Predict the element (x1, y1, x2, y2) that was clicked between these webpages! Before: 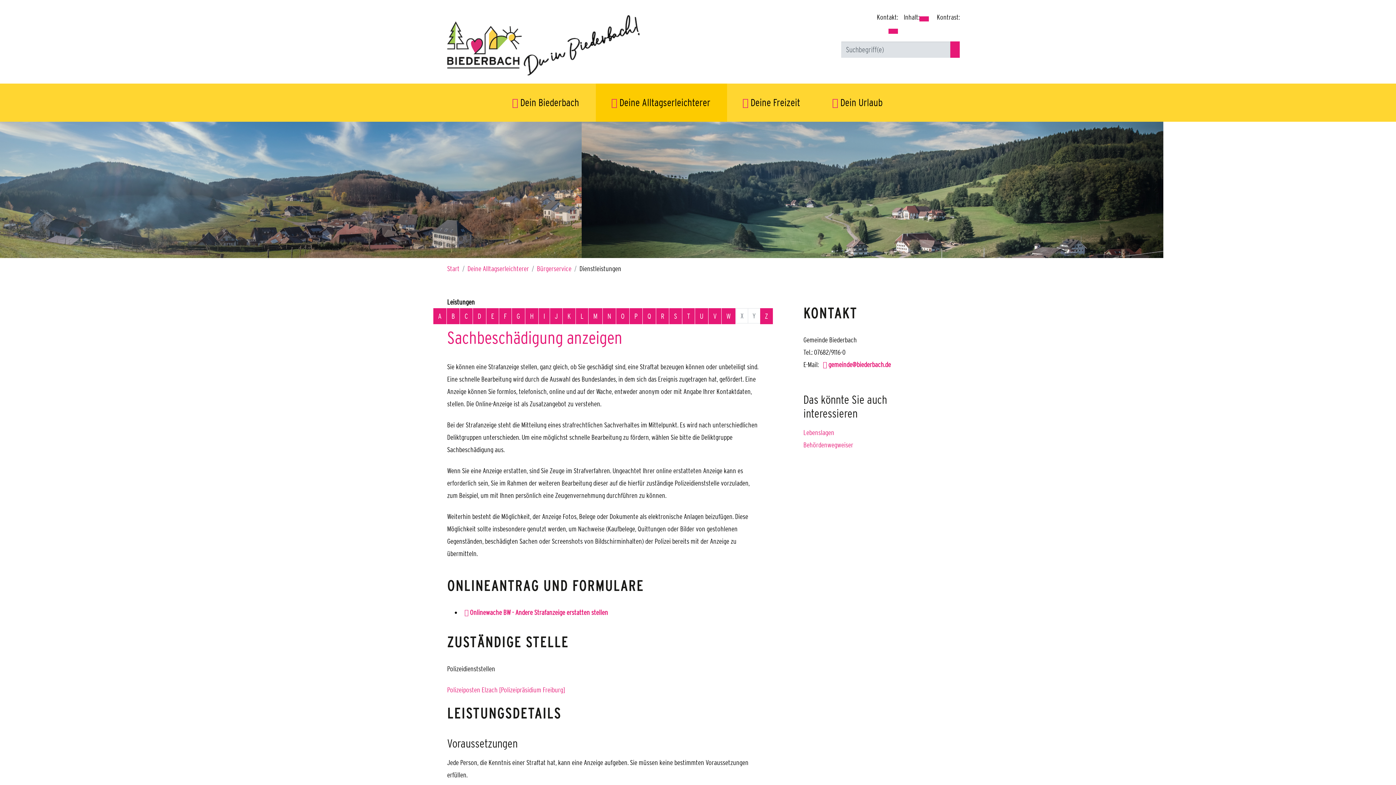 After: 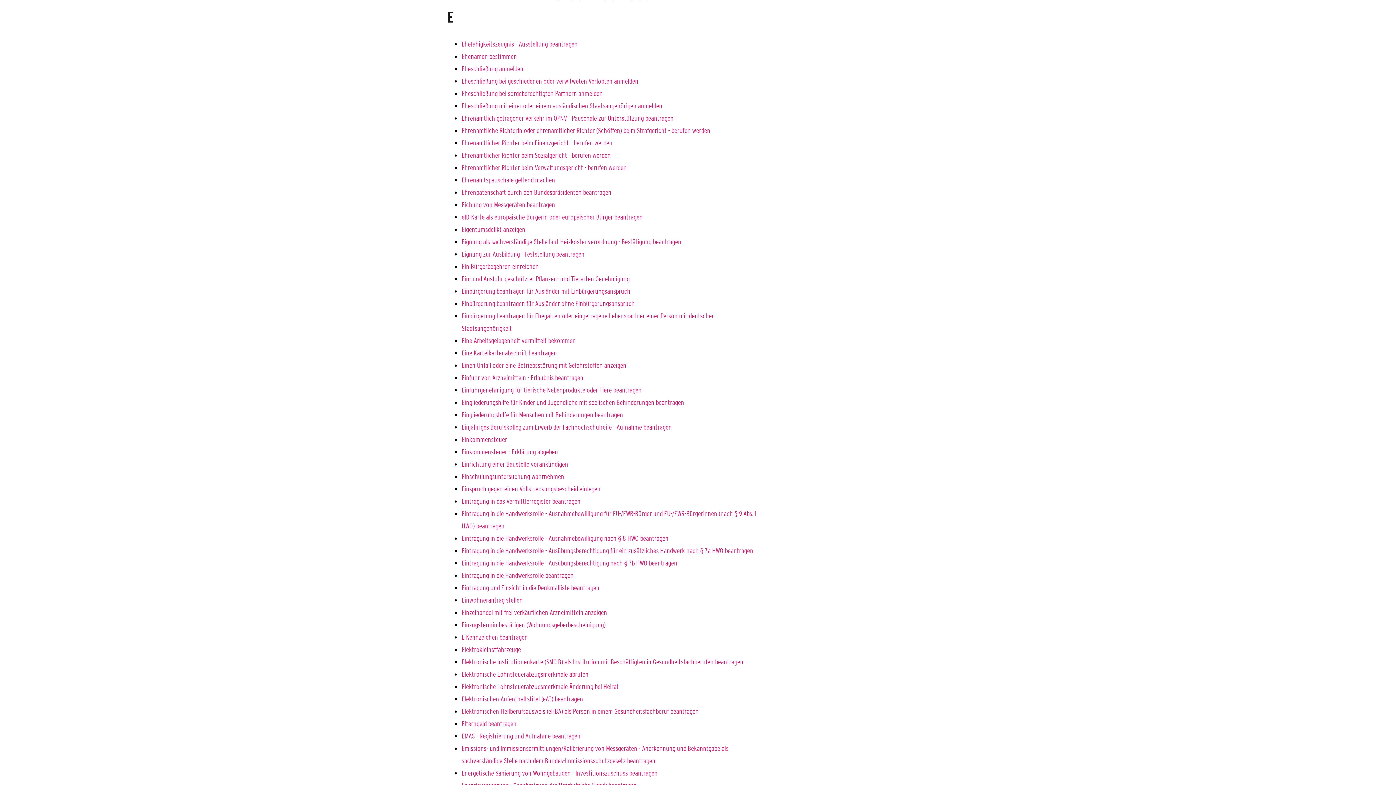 Action: label: Buchstabe E bbox: (486, 308, 498, 324)